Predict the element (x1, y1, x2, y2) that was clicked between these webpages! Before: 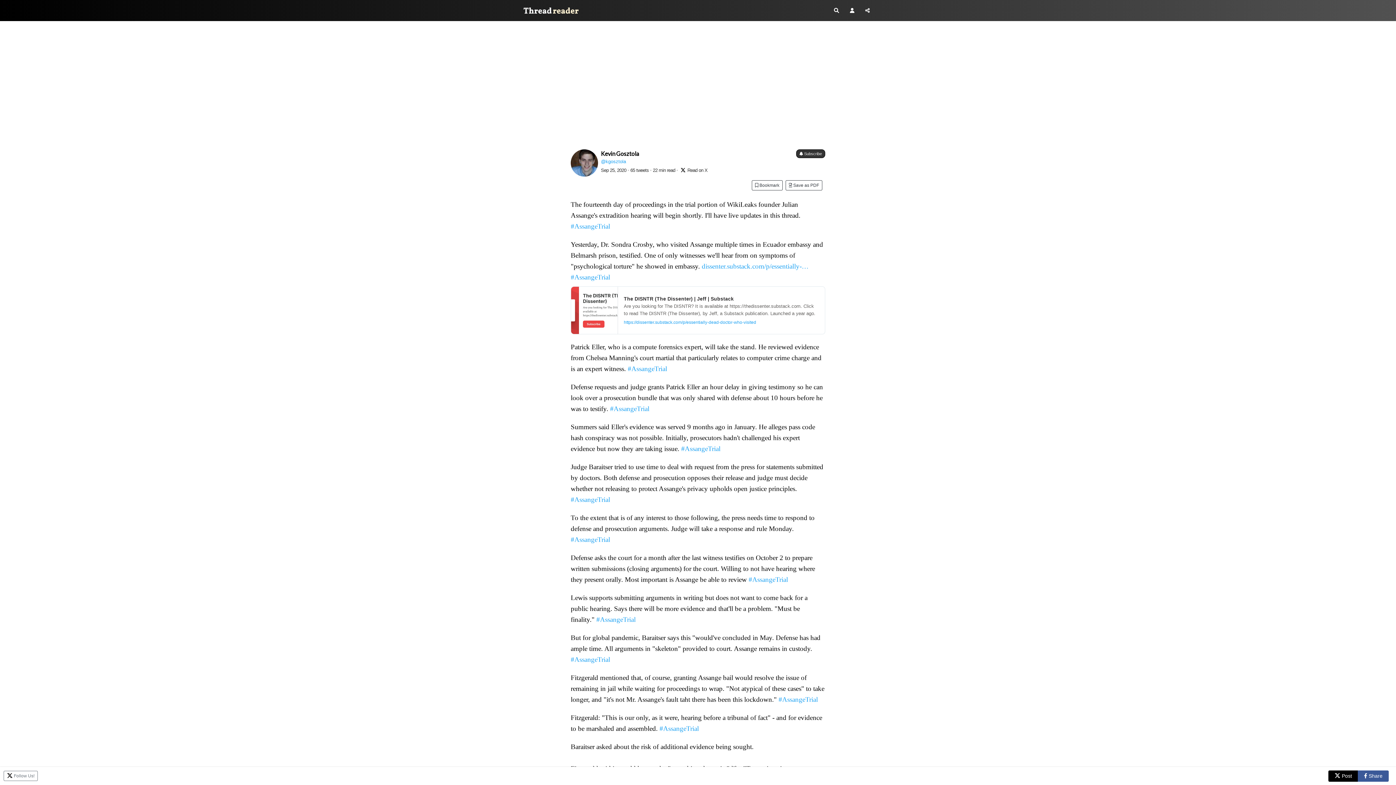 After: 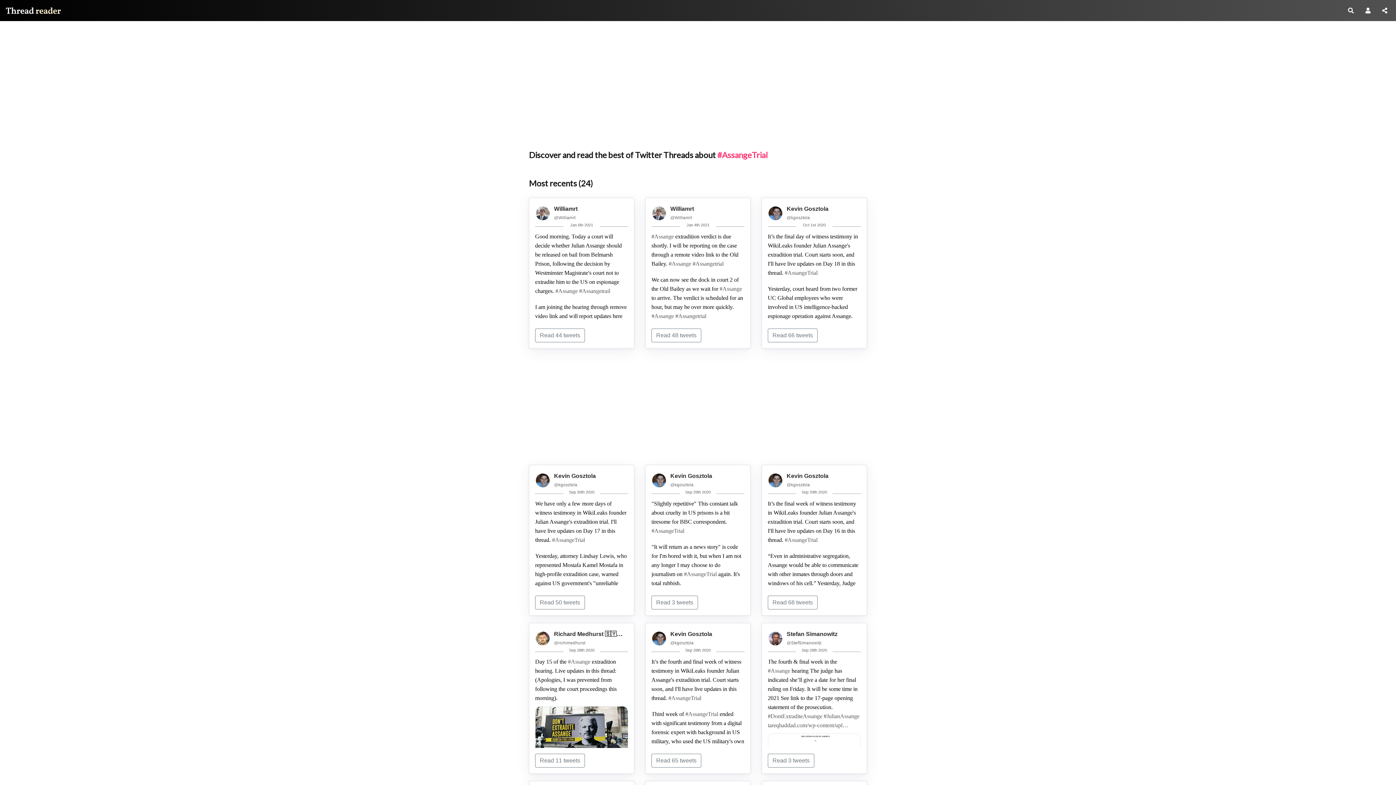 Action: label: #AssangeTrial bbox: (610, 405, 649, 412)